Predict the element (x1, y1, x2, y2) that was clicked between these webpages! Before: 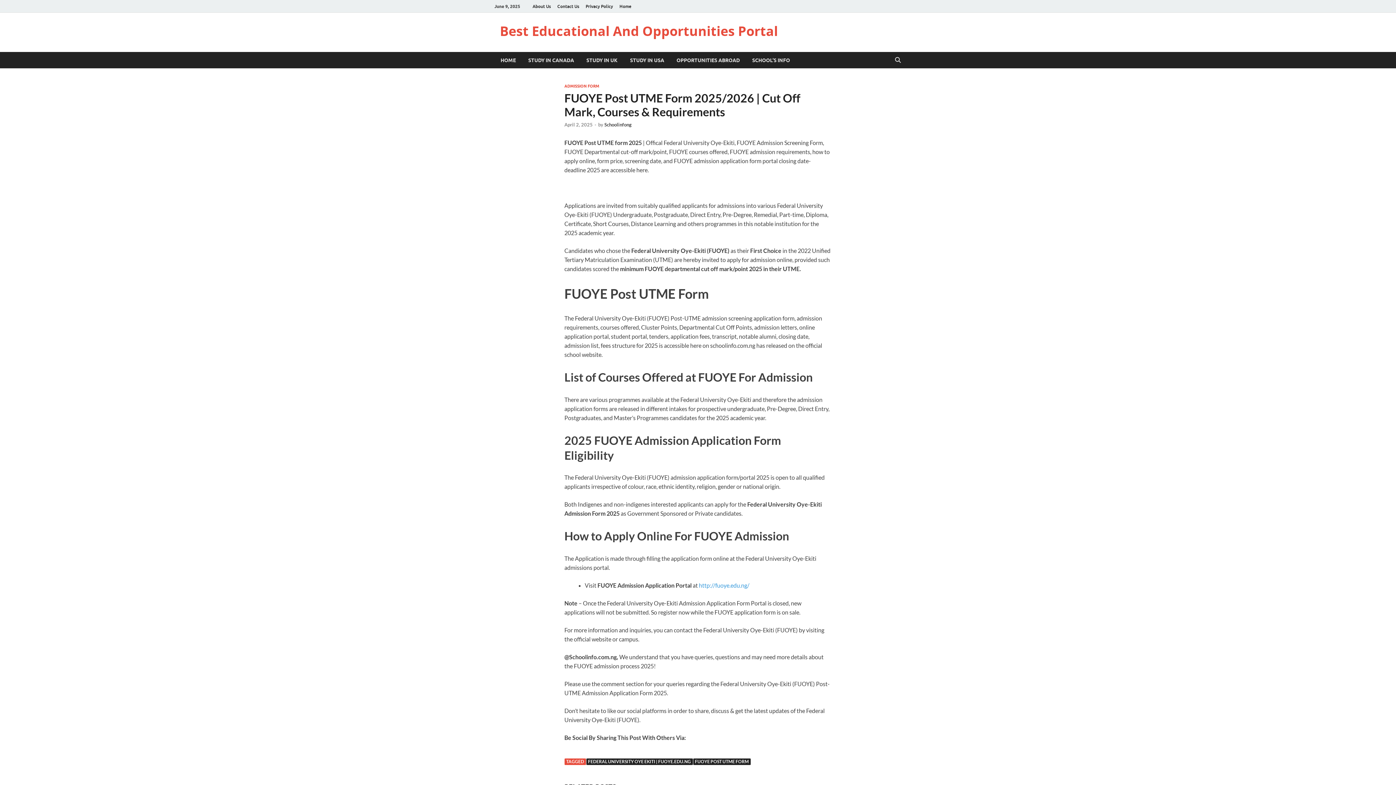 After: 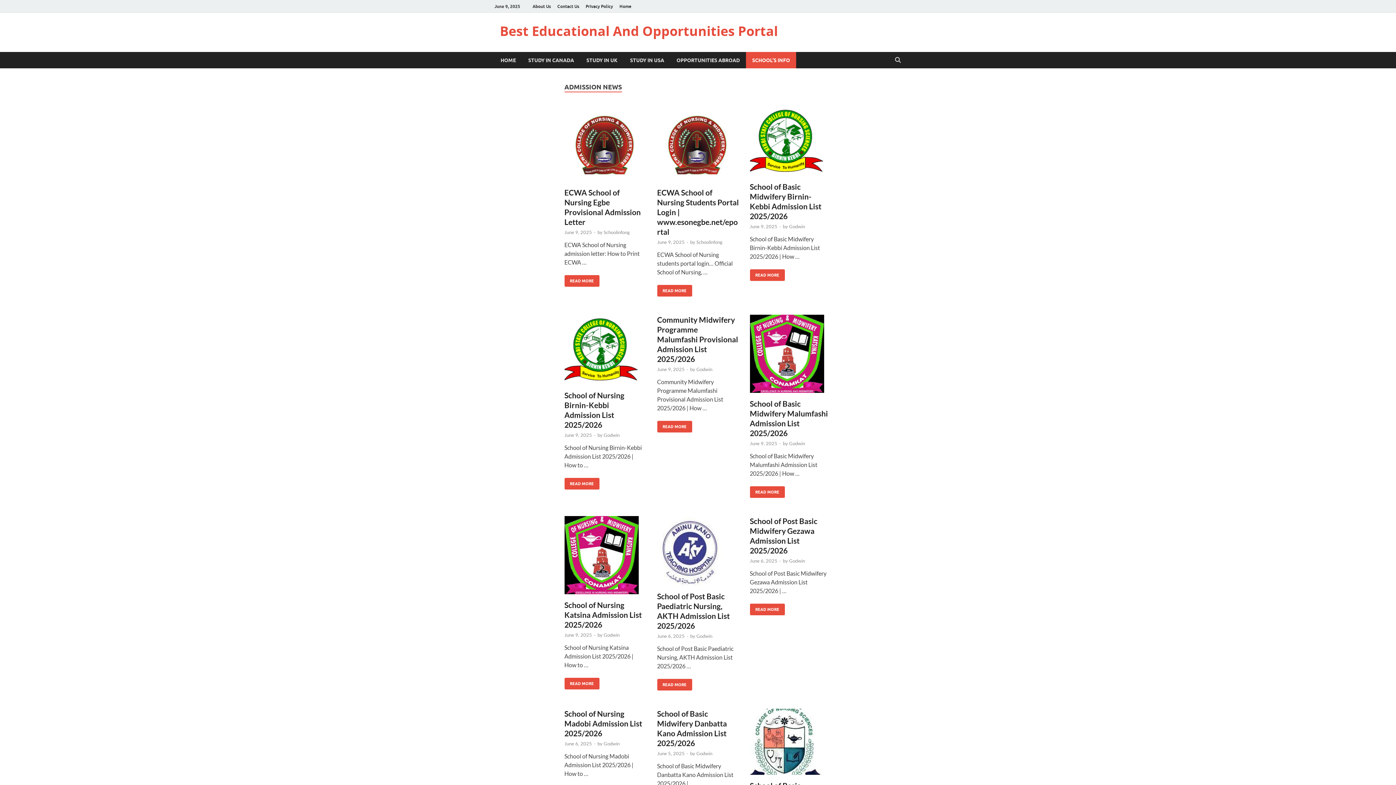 Action: bbox: (746, 52, 796, 68) label: SCHOOL’S INFO